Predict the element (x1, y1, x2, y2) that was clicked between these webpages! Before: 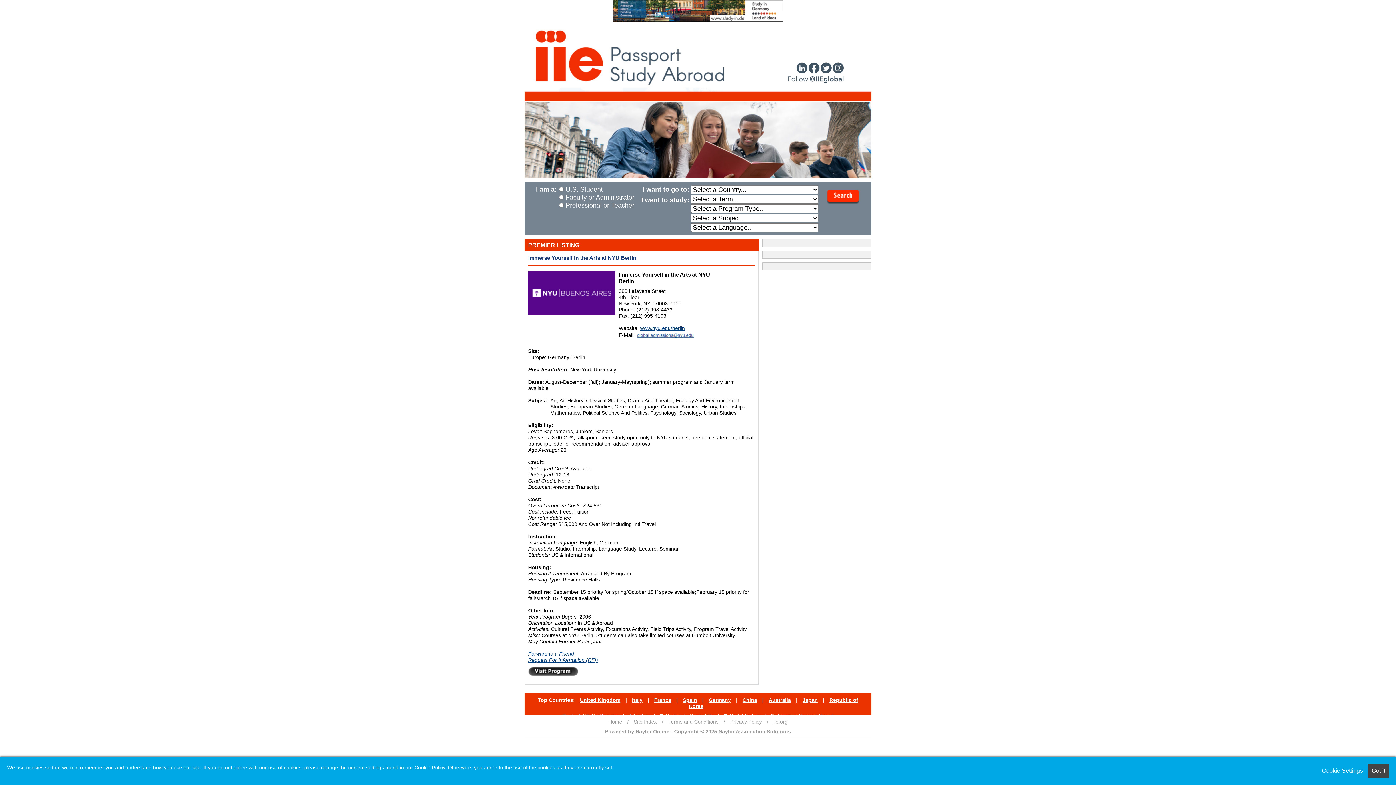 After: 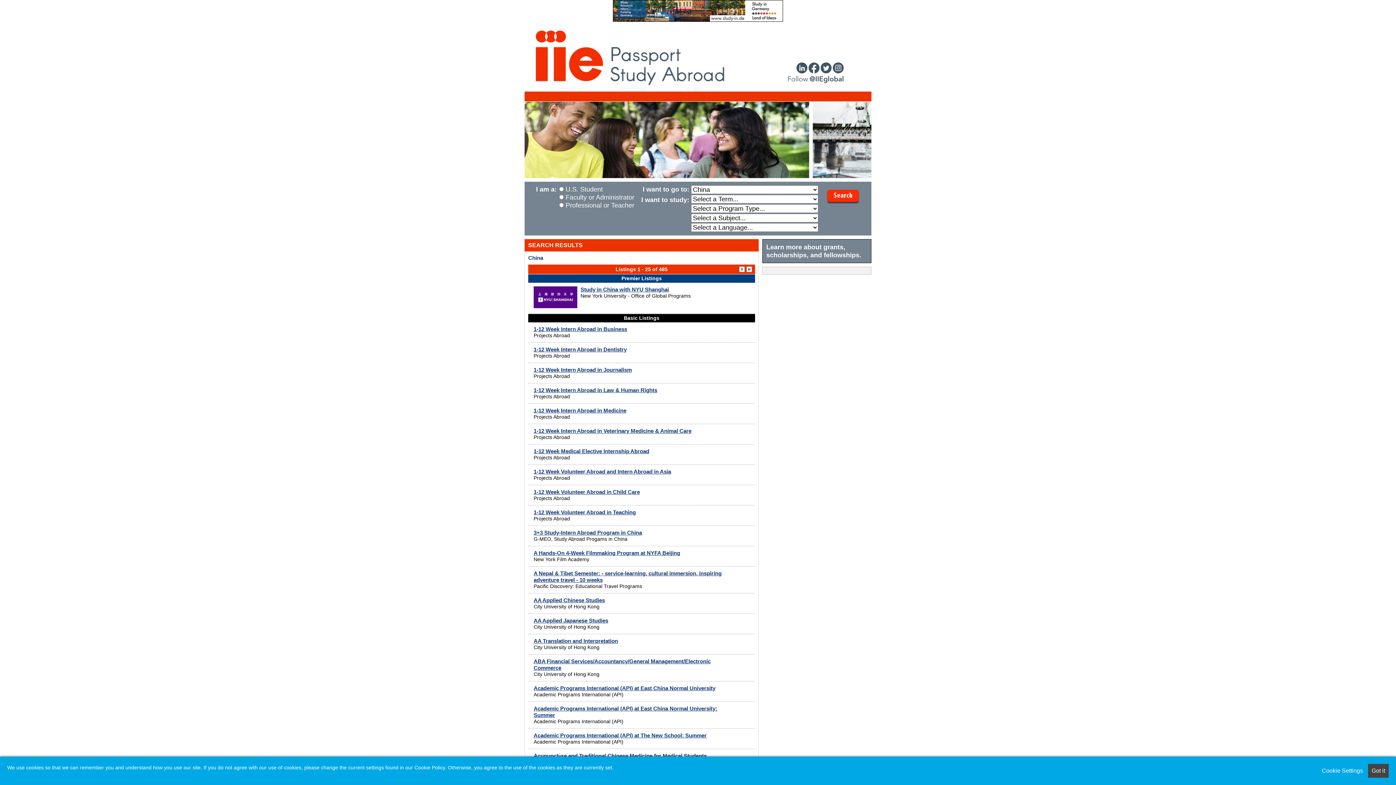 Action: bbox: (739, 697, 760, 703) label: China